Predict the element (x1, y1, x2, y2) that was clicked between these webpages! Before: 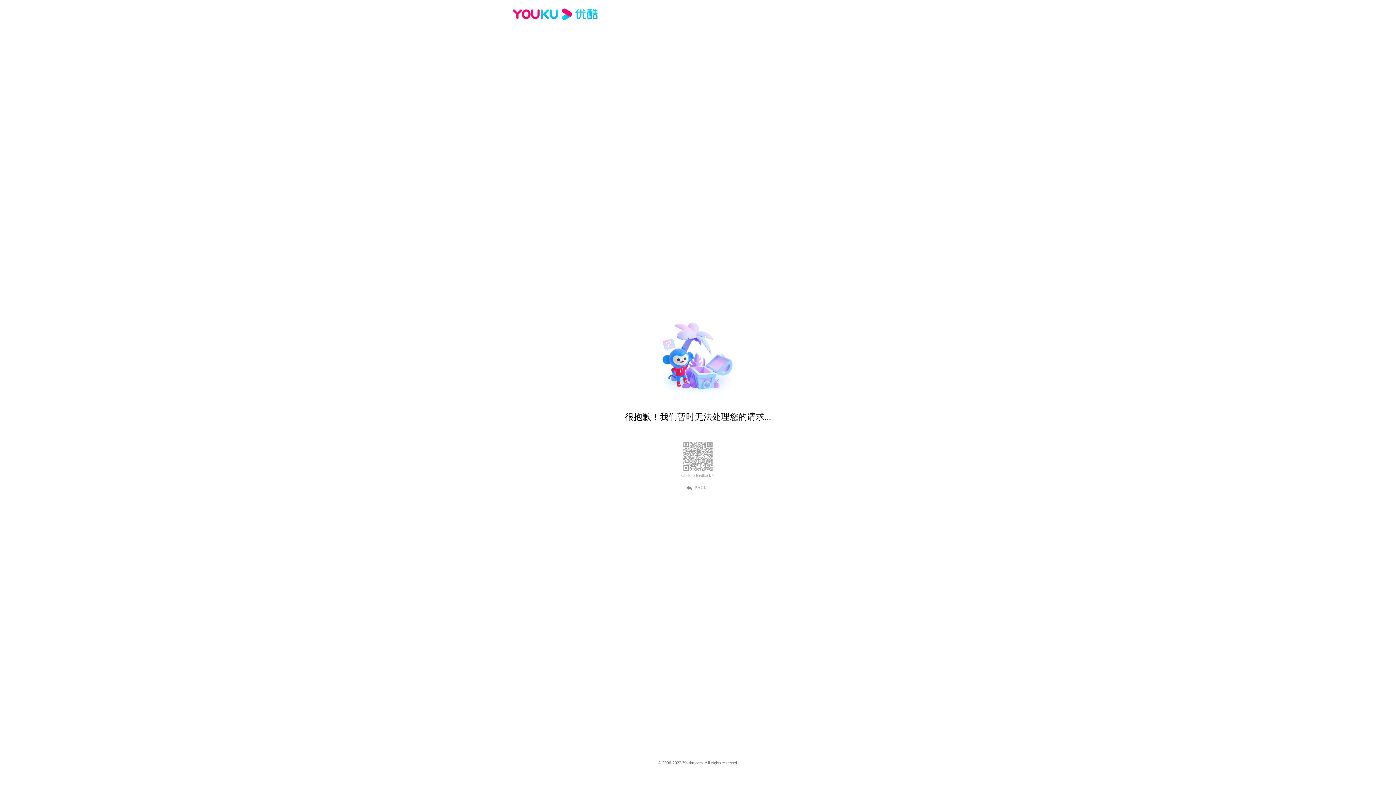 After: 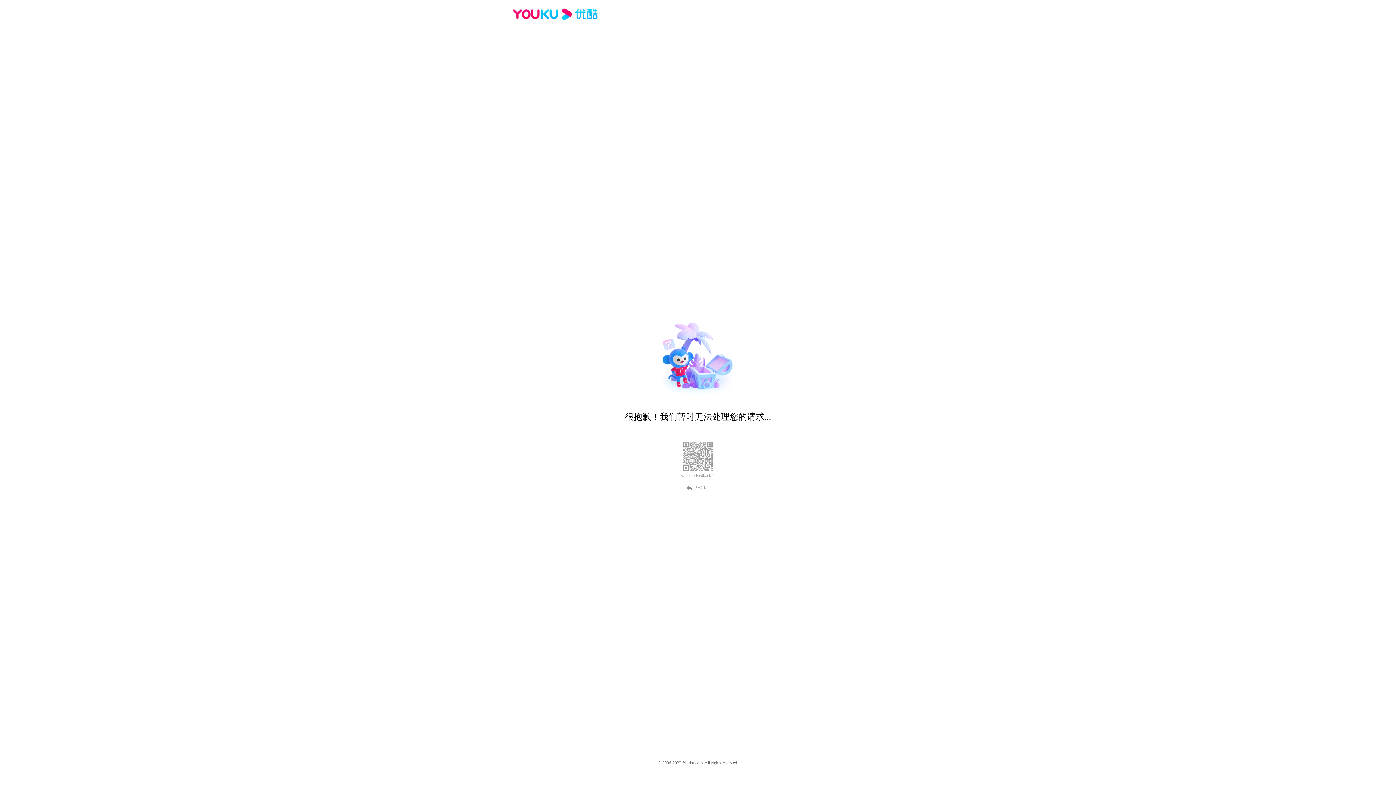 Action: label: BACK bbox: (689, 484, 707, 490)